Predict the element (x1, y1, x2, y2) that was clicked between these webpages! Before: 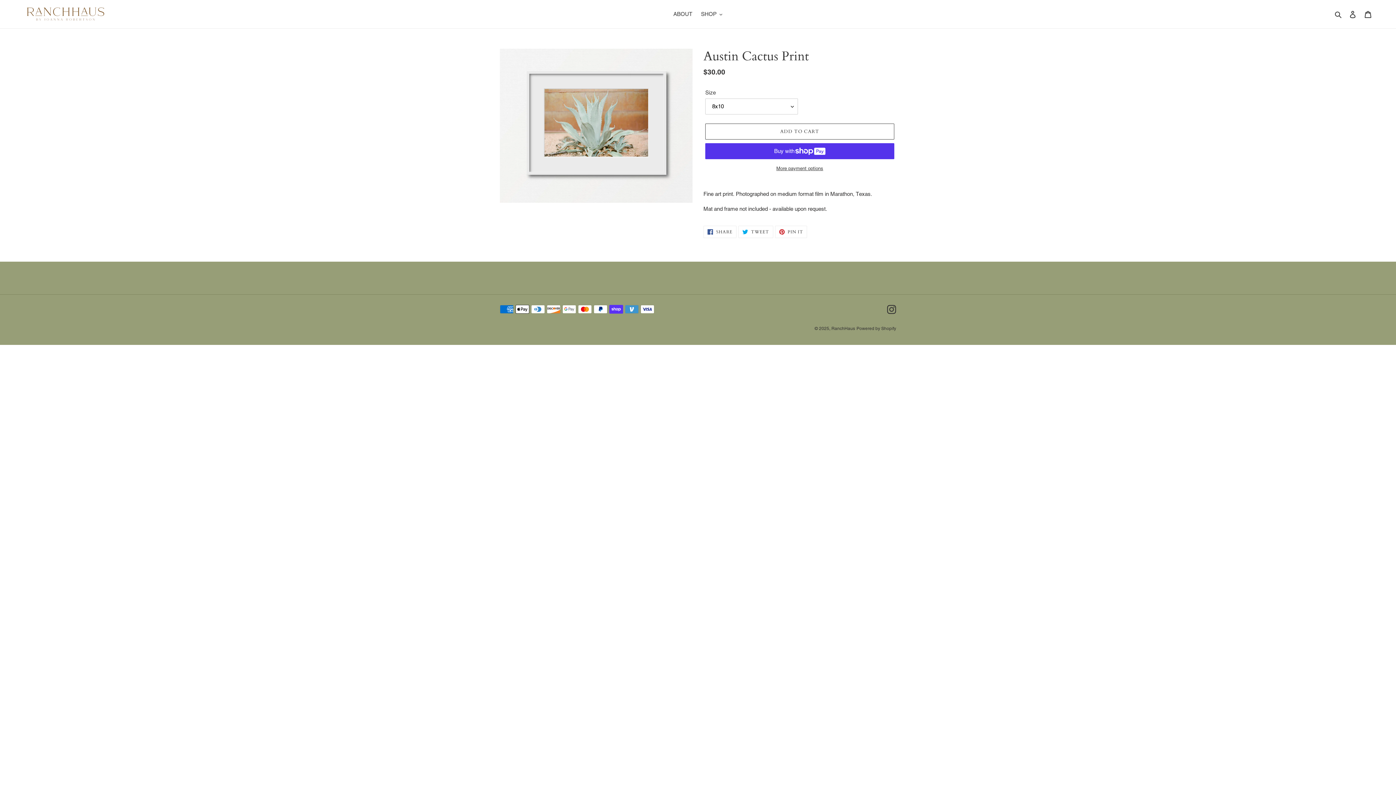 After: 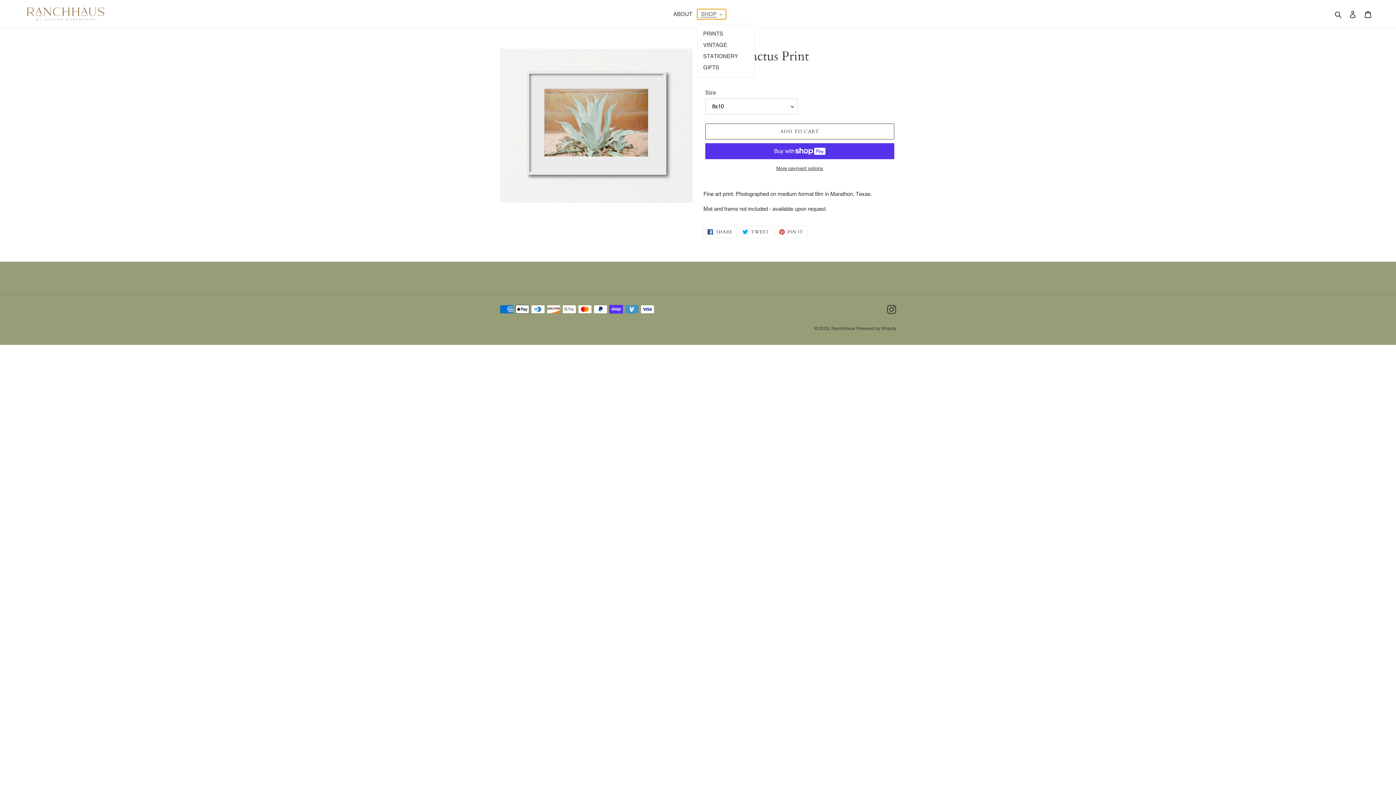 Action: bbox: (697, 9, 726, 19) label: SHOP